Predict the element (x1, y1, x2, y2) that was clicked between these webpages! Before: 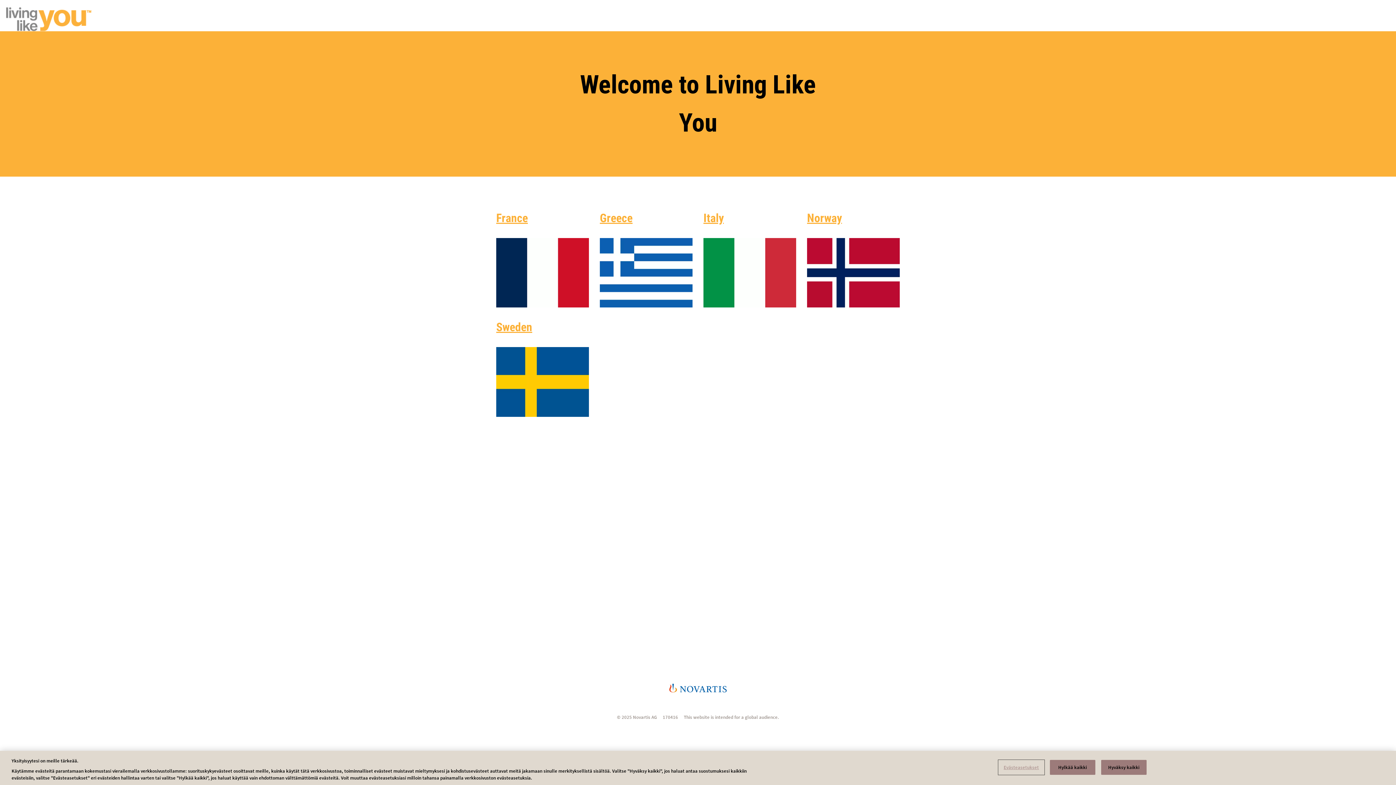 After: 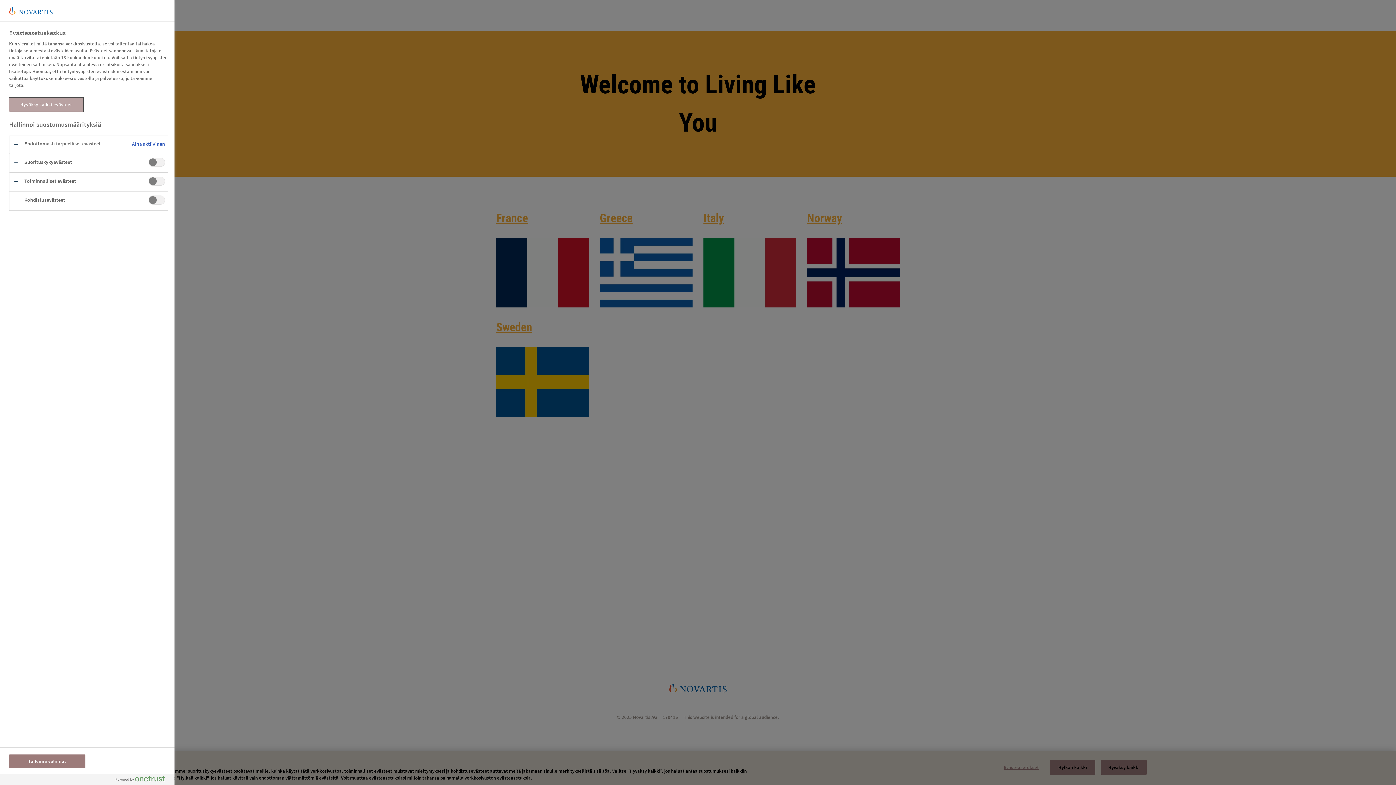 Action: bbox: (998, 760, 1044, 774) label: Evästeasetukset